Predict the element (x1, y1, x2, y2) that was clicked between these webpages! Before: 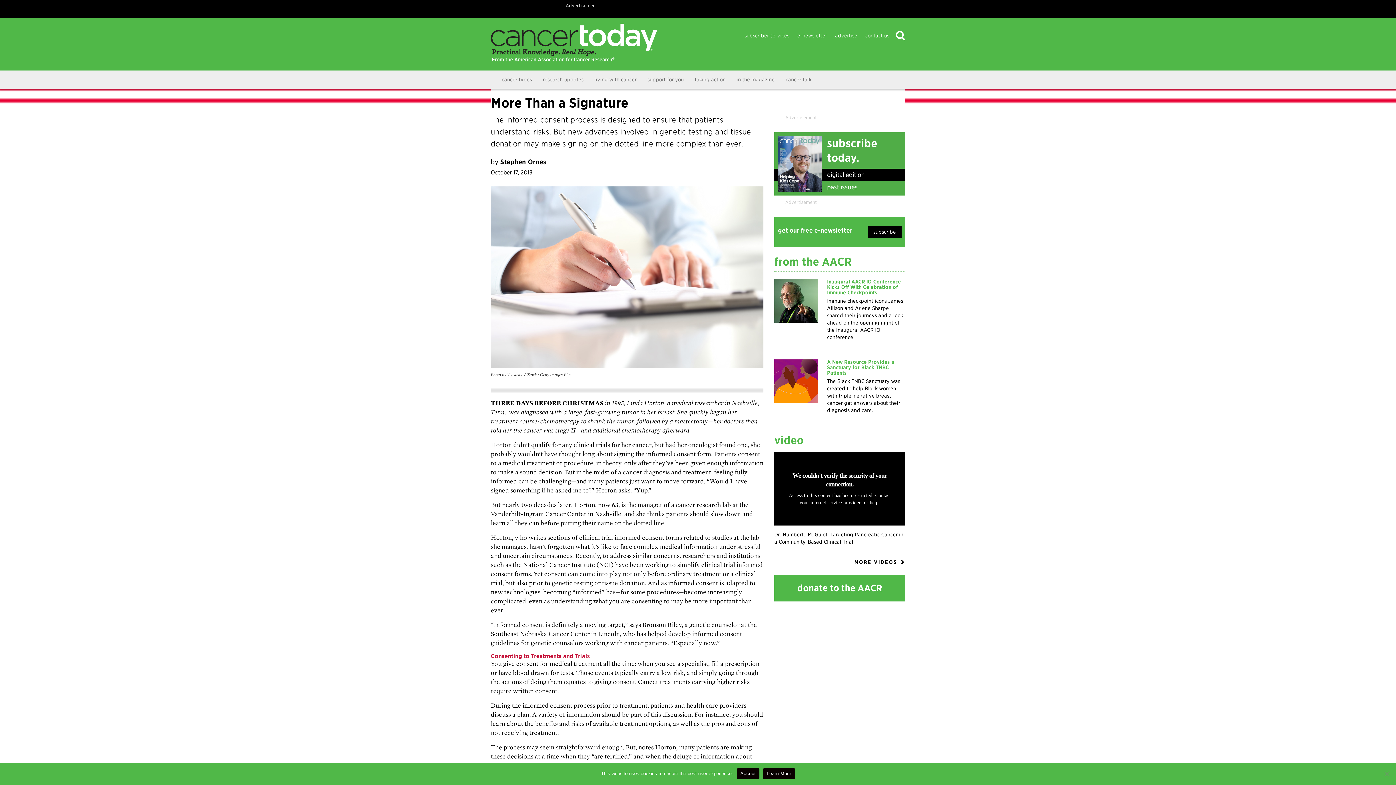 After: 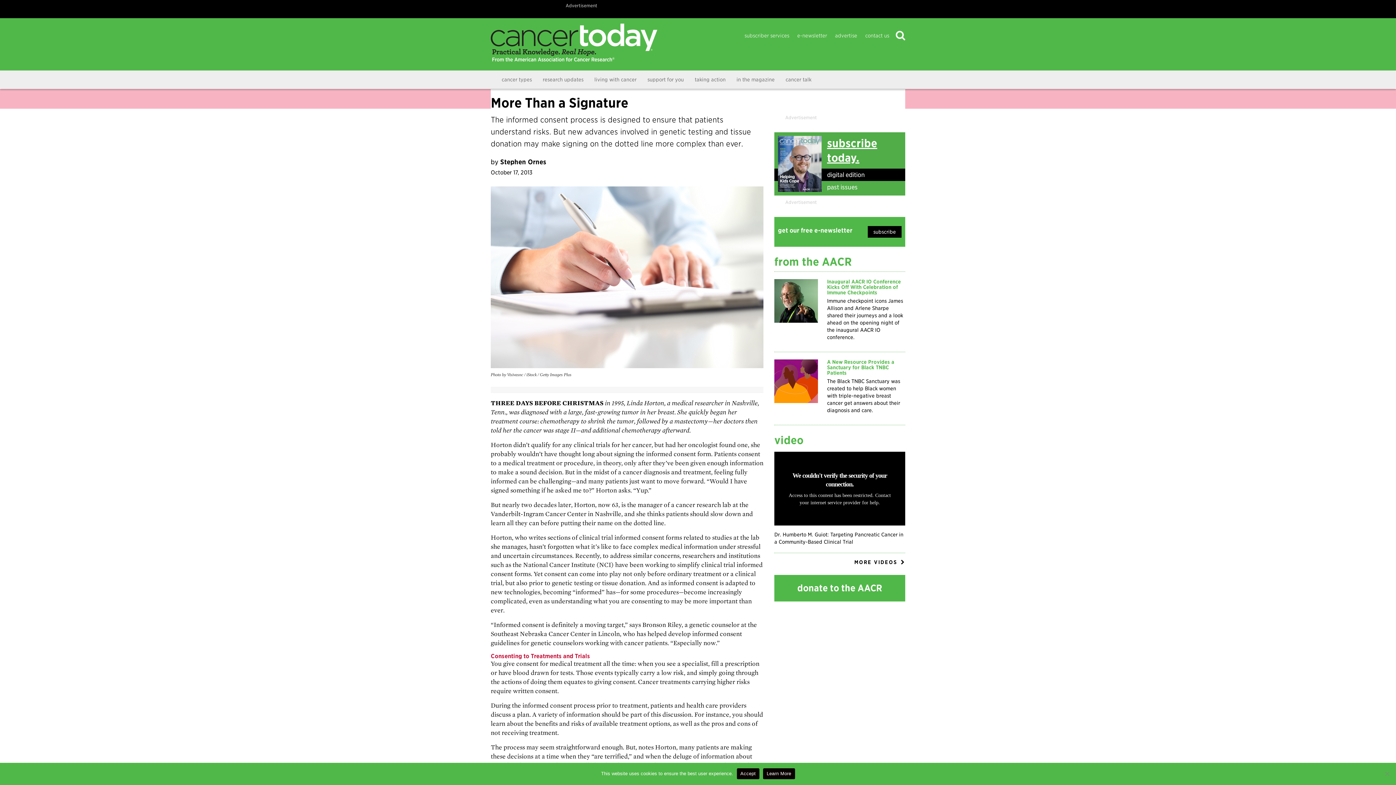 Action: label: subscribe today. bbox: (774, 132, 905, 168)